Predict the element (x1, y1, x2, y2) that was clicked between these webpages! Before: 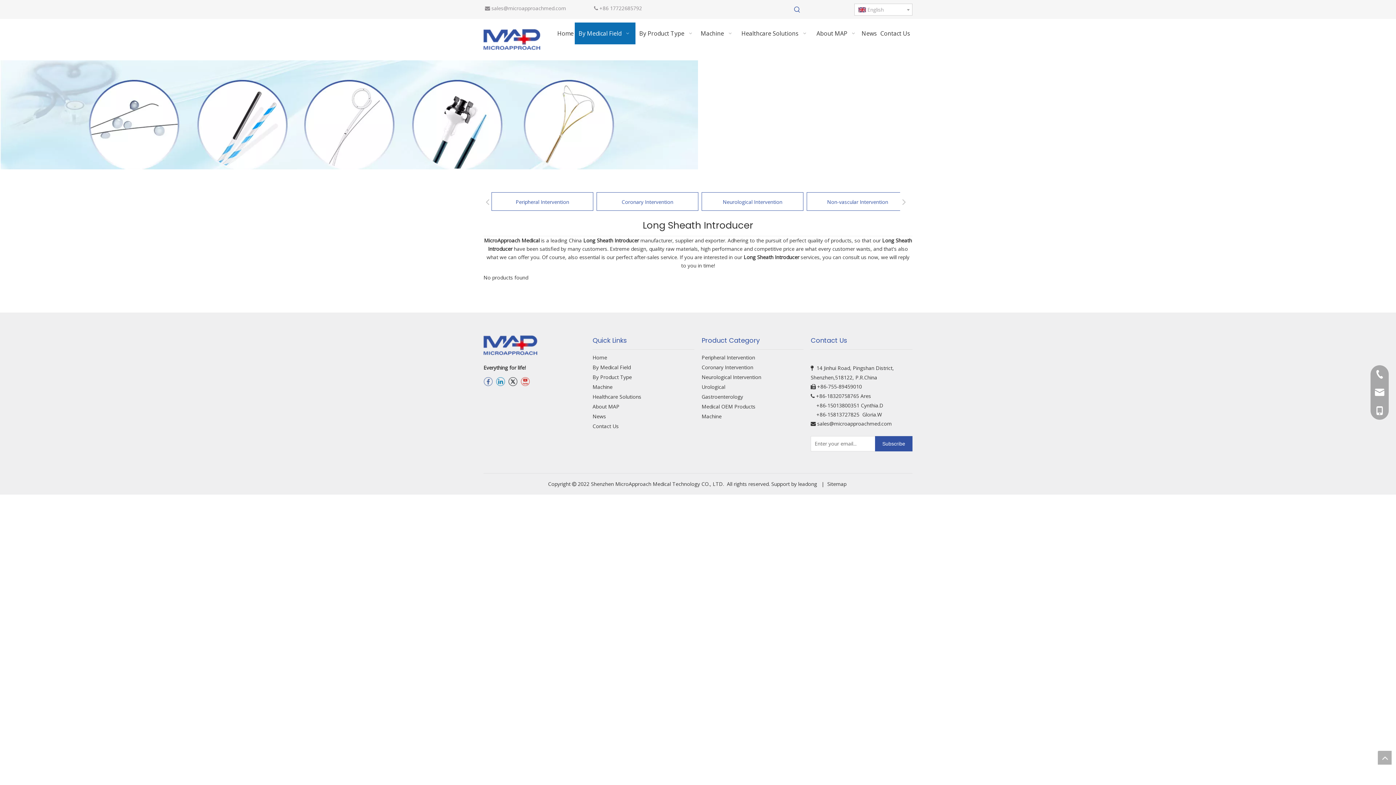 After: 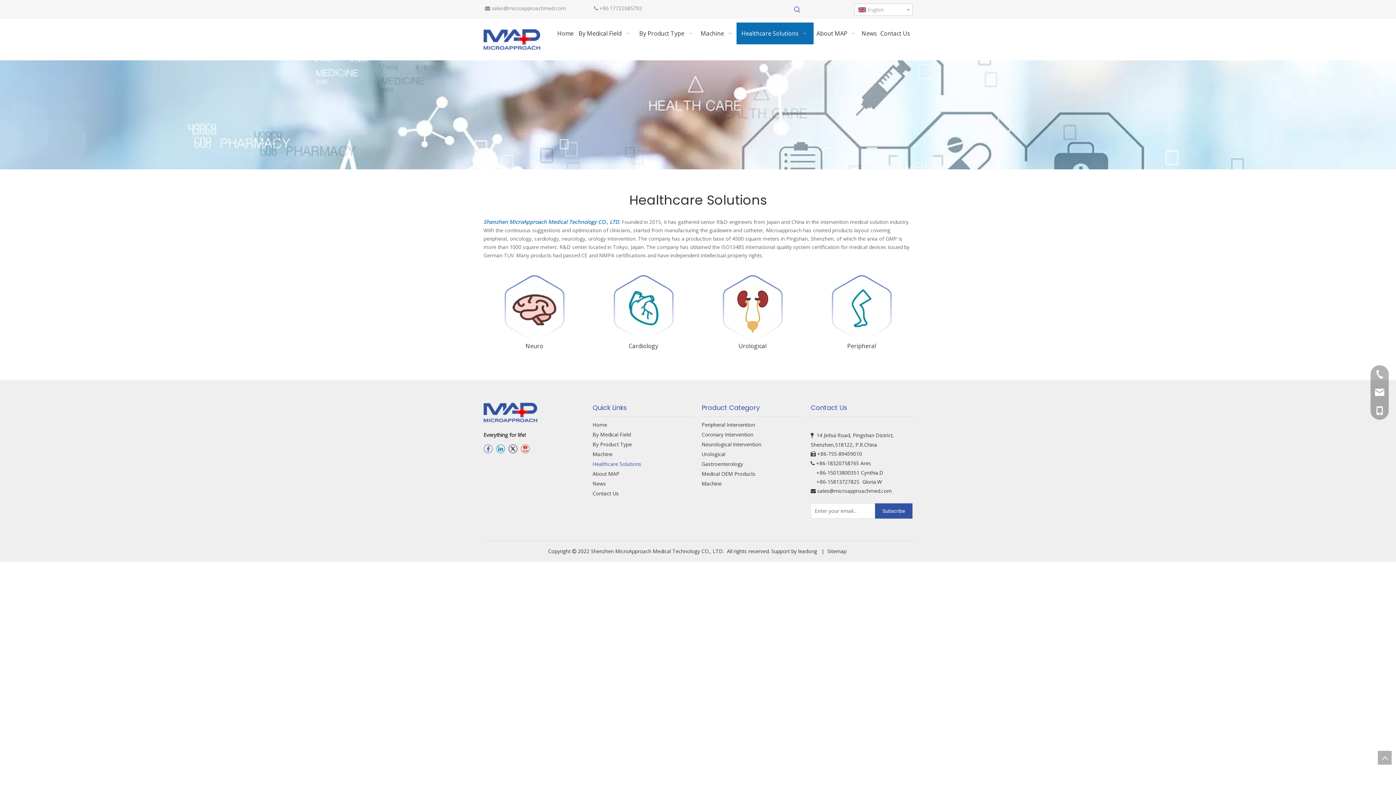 Action: bbox: (592, 393, 641, 400) label: Healthcare Solutions